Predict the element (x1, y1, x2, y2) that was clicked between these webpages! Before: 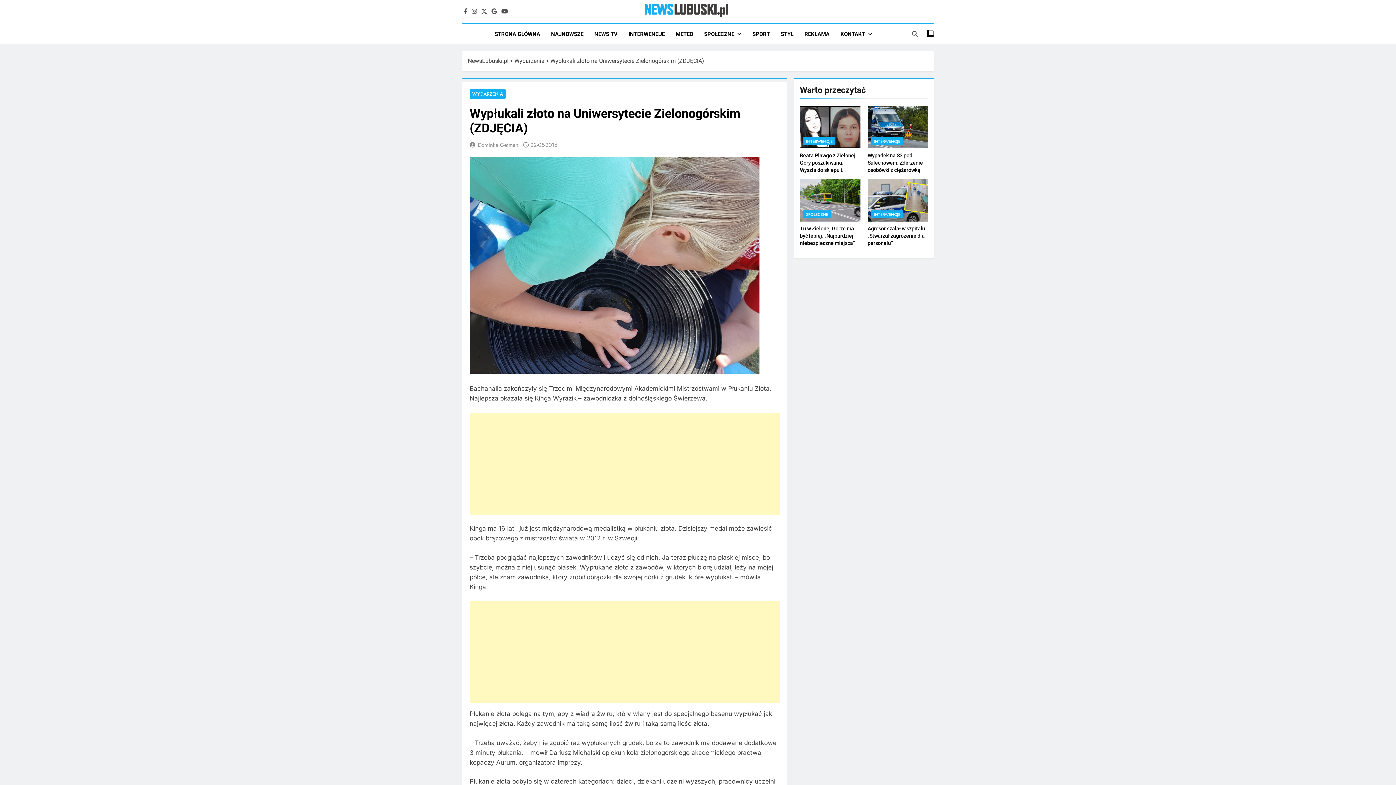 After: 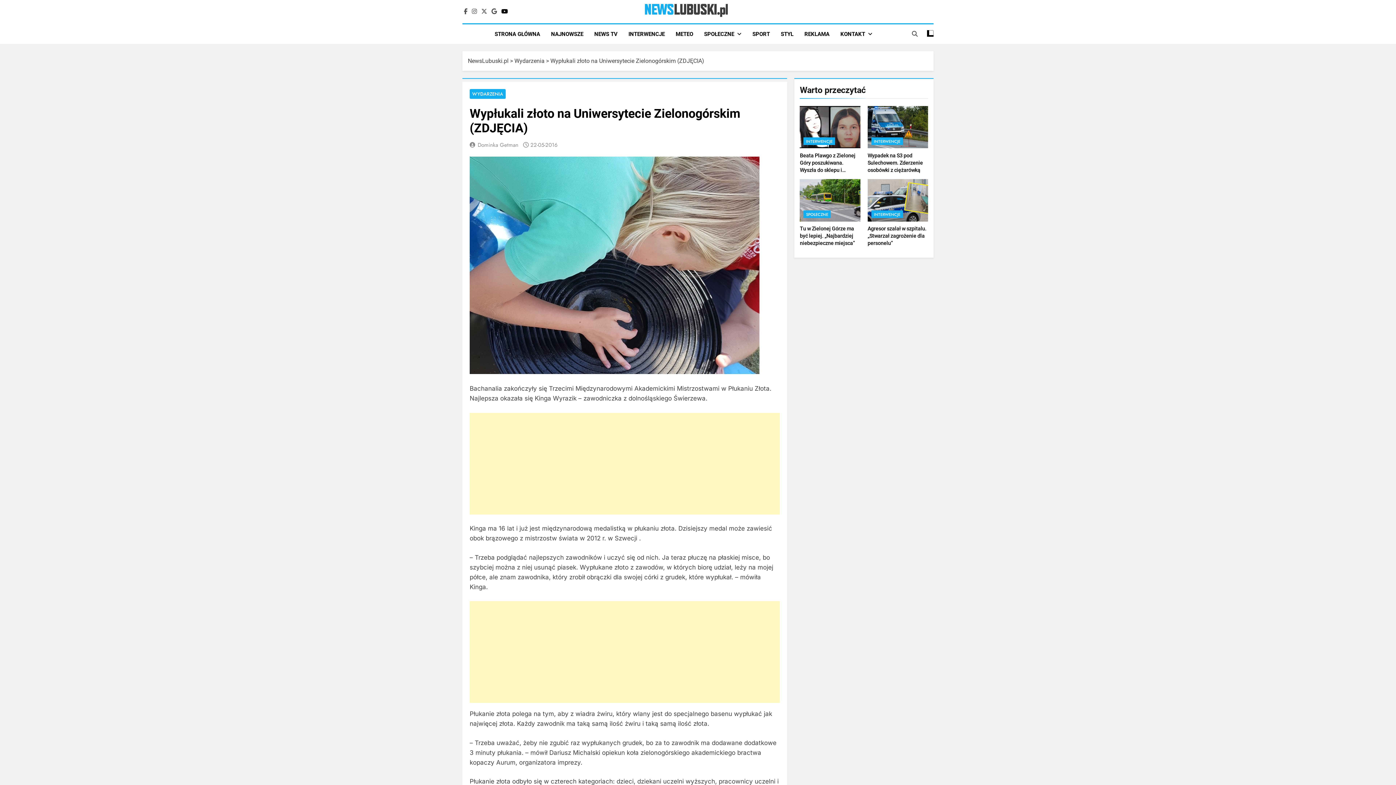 Action: bbox: (500, 7, 509, 14)